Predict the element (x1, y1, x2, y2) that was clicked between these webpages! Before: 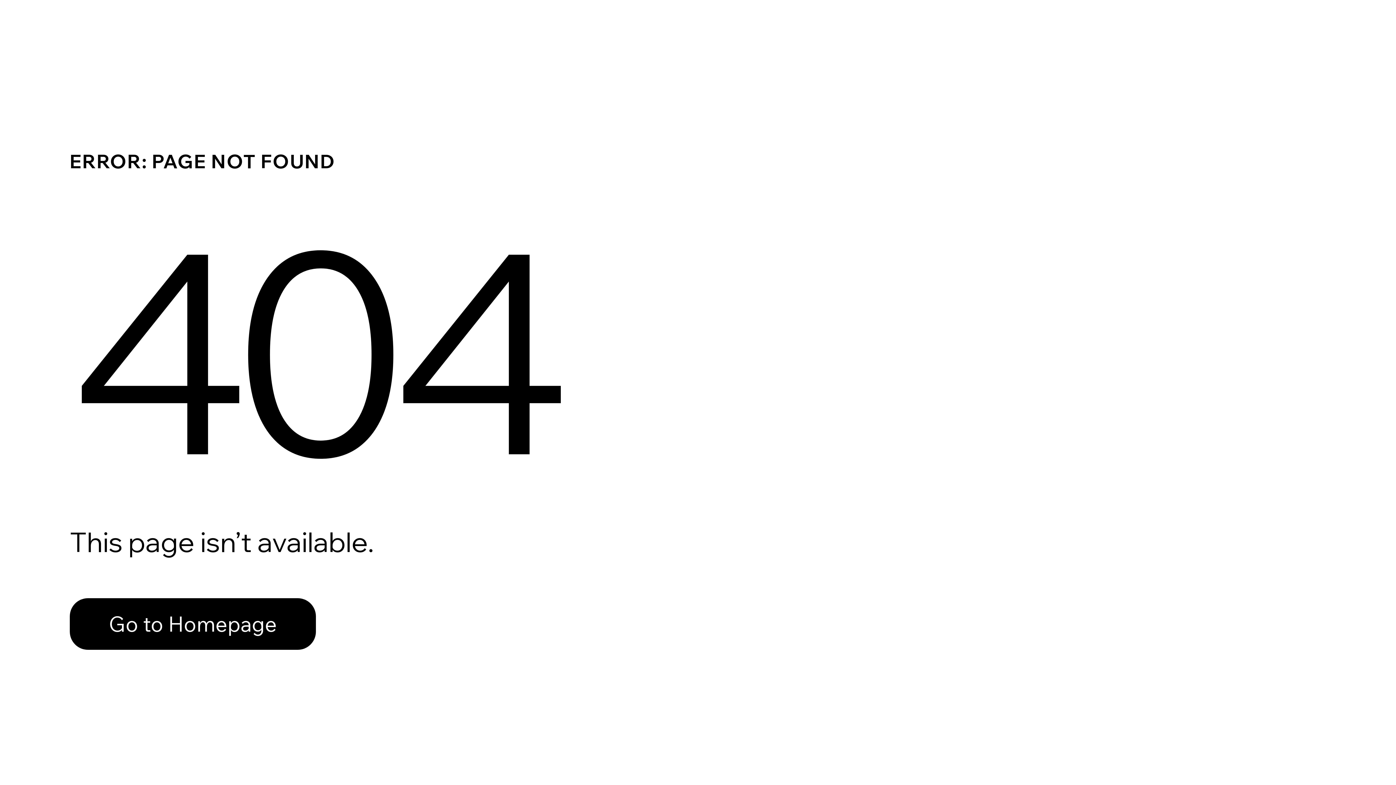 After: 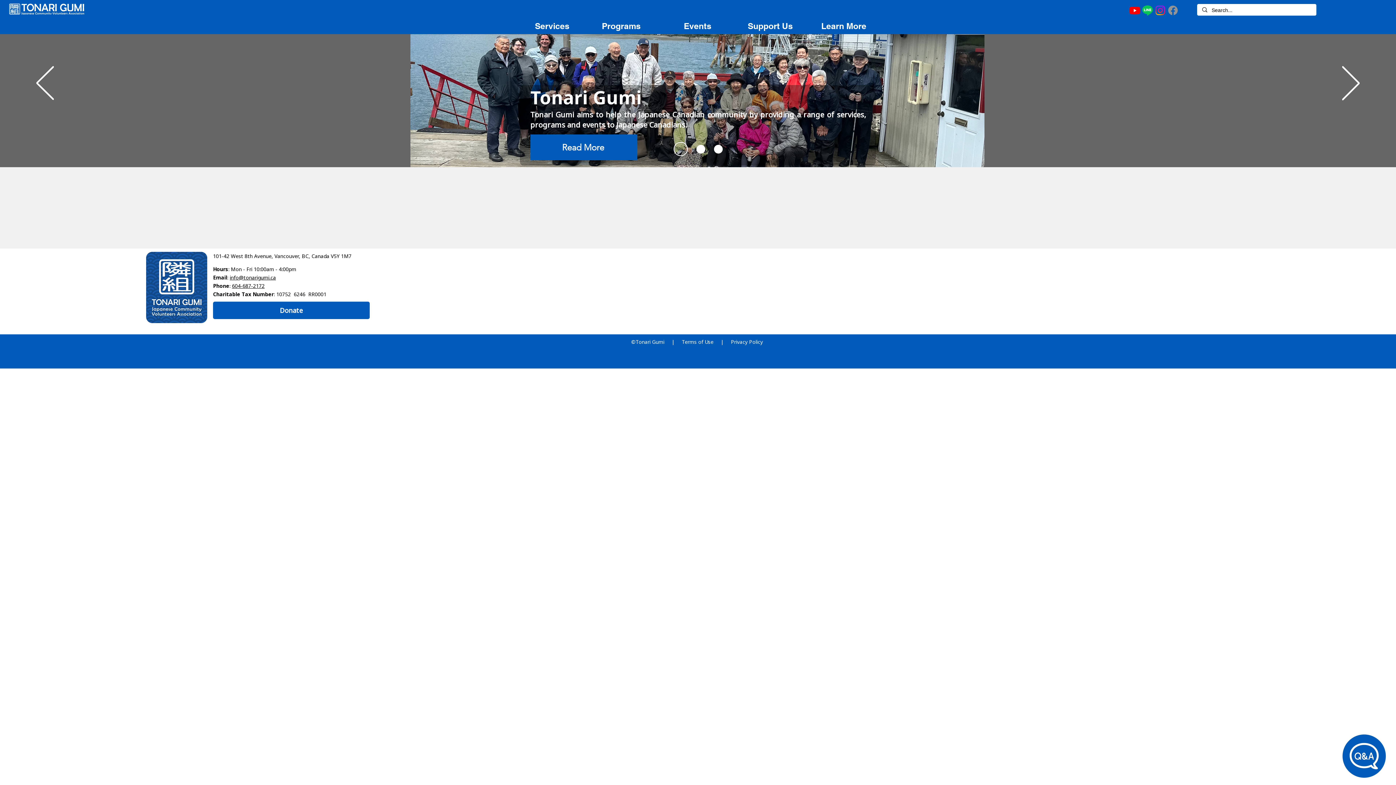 Action: bbox: (69, 598, 316, 650) label: Go to Homepage